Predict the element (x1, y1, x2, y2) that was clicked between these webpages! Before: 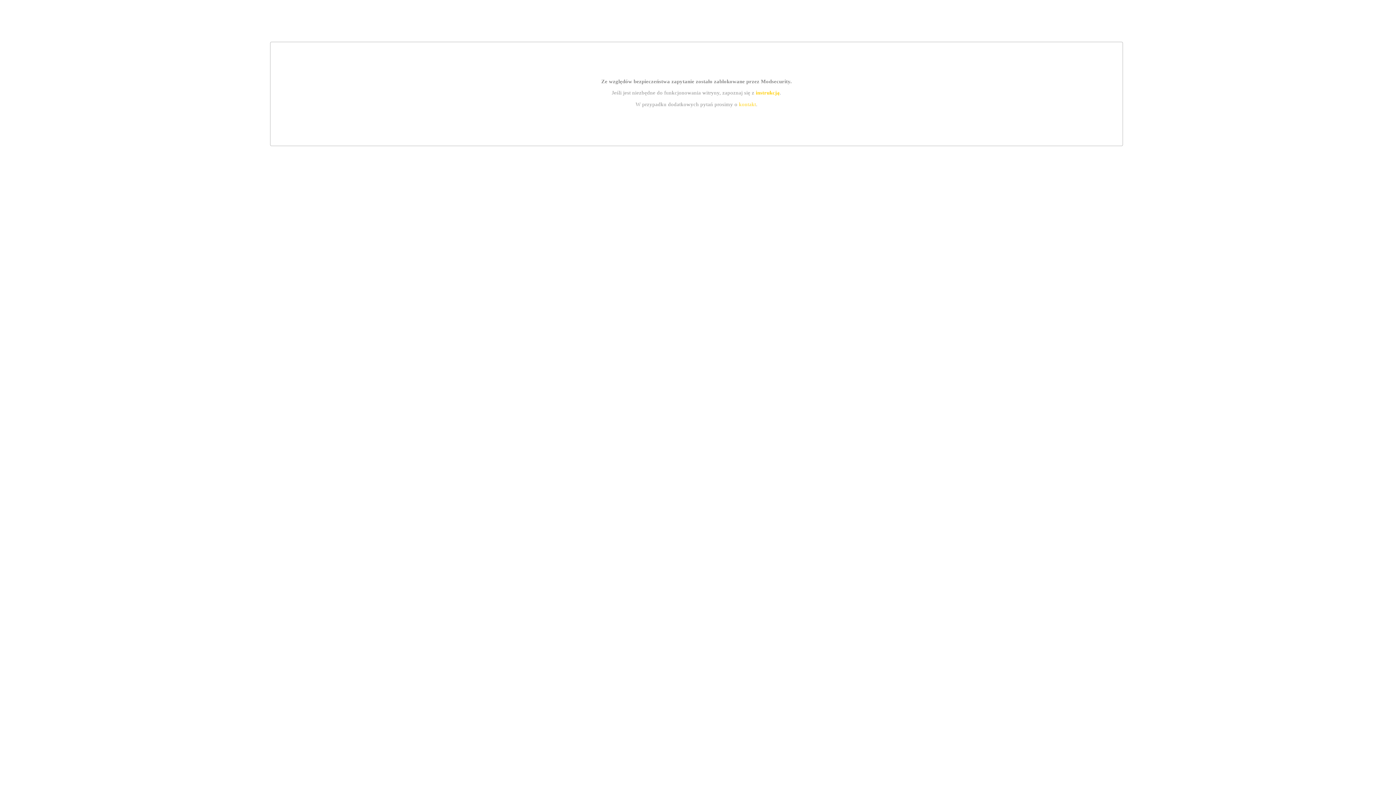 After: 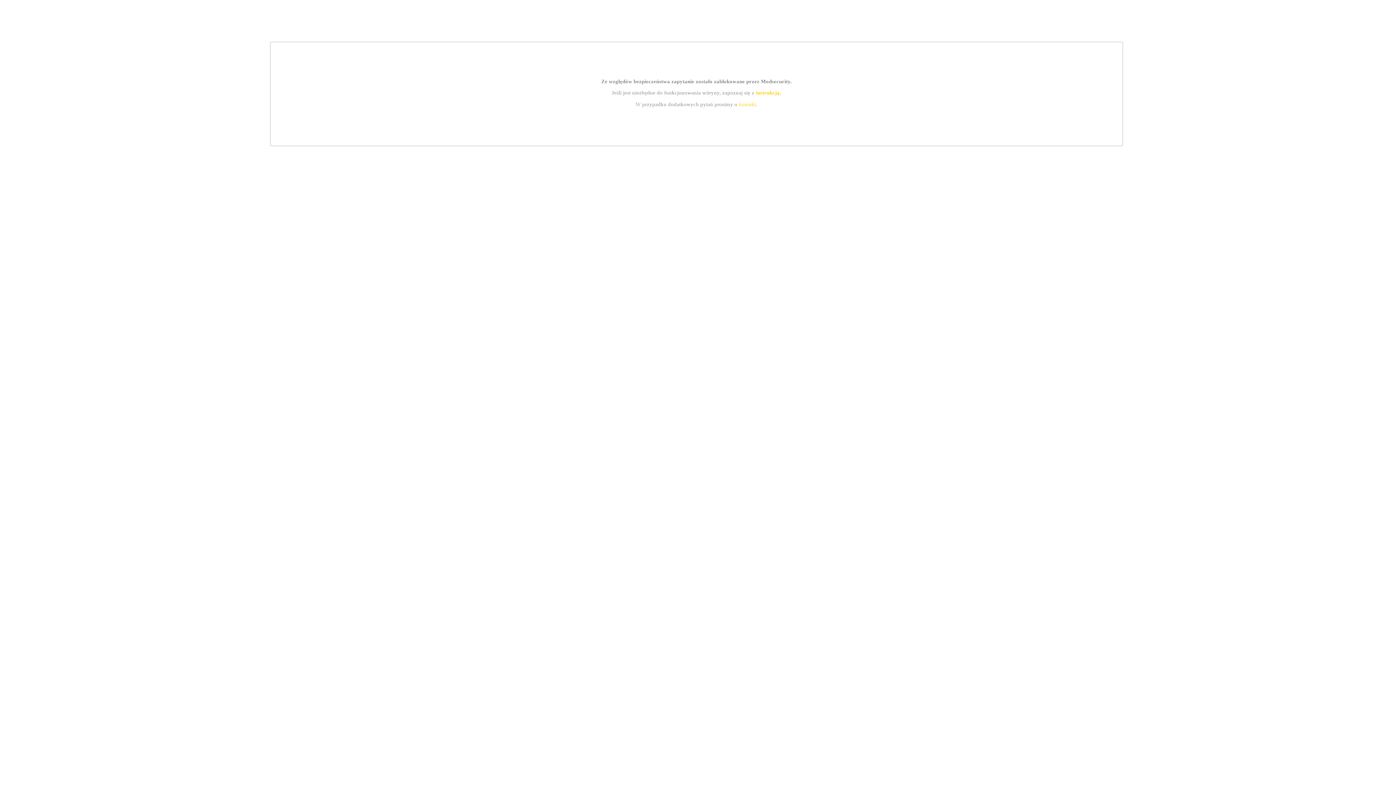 Action: label: instrukcją bbox: (755, 89, 779, 95)